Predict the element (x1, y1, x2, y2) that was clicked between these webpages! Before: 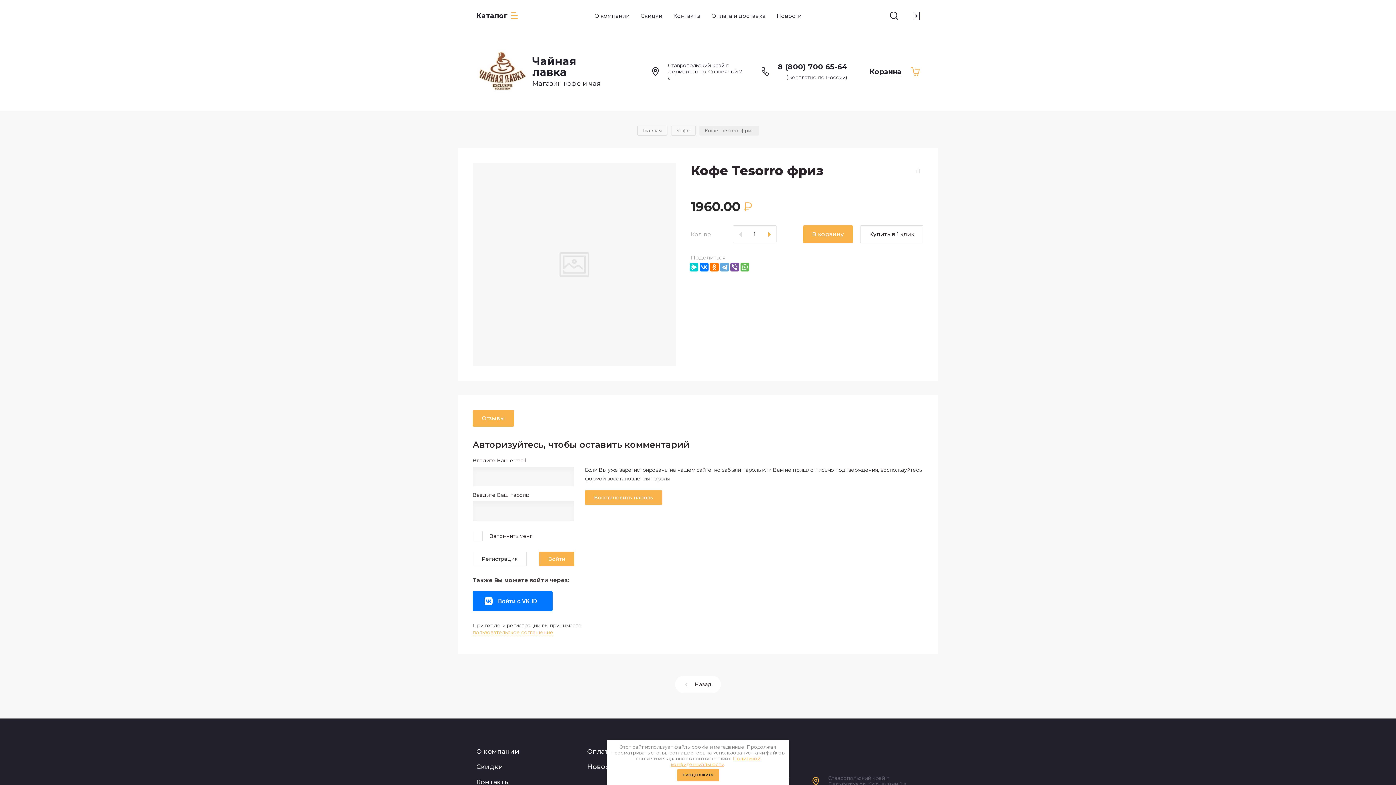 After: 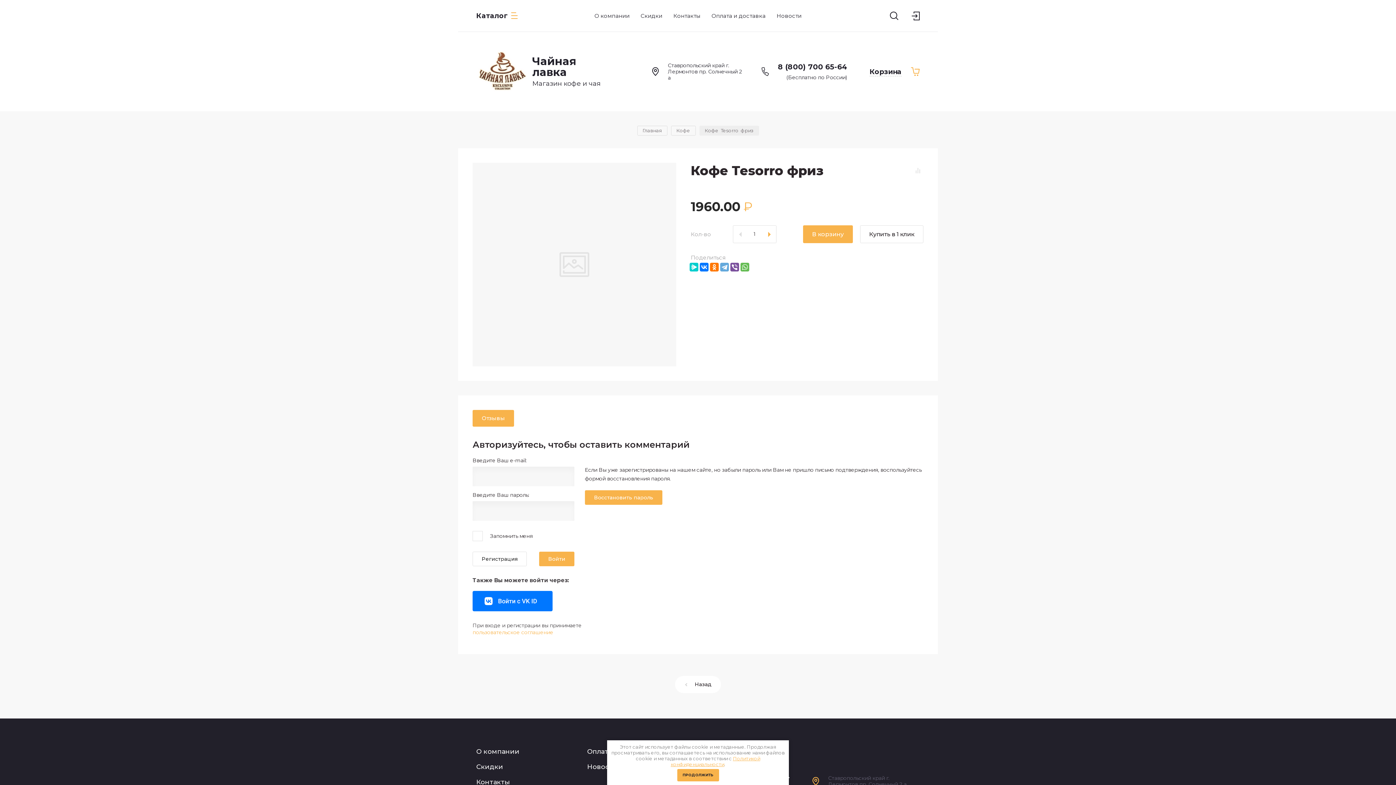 Action: label: пользовательское соглашение bbox: (472, 629, 553, 636)